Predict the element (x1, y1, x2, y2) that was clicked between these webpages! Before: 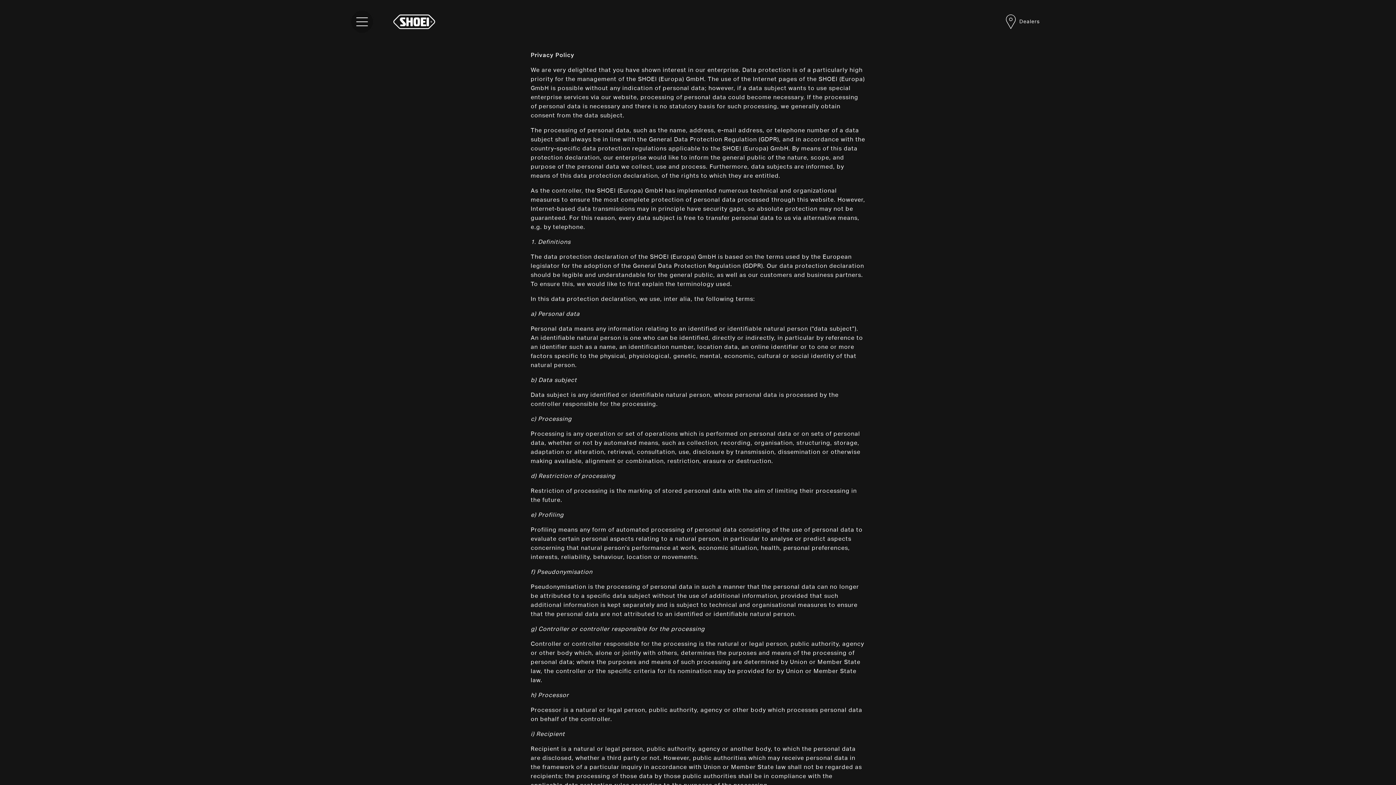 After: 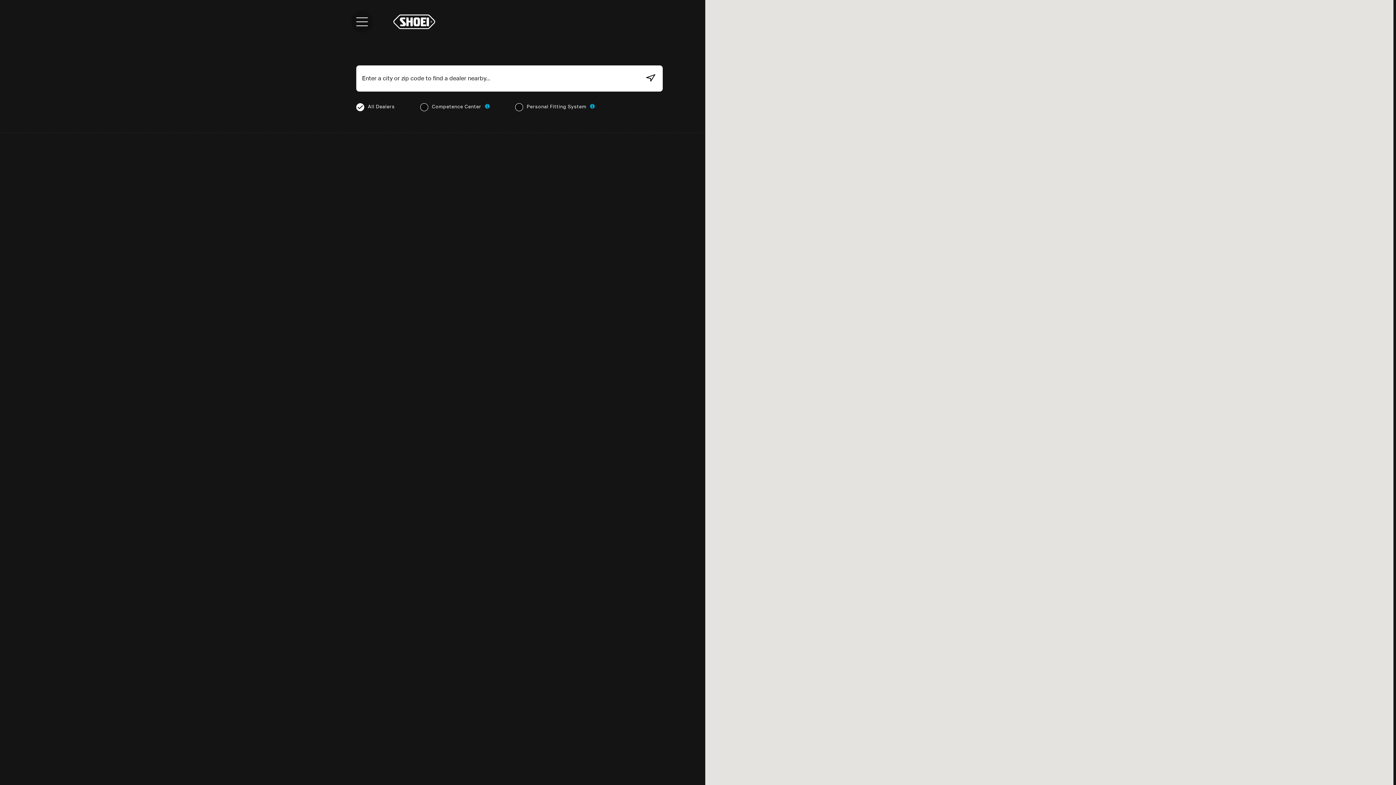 Action: label: Dealers bbox: (1006, 14, 1040, 29)